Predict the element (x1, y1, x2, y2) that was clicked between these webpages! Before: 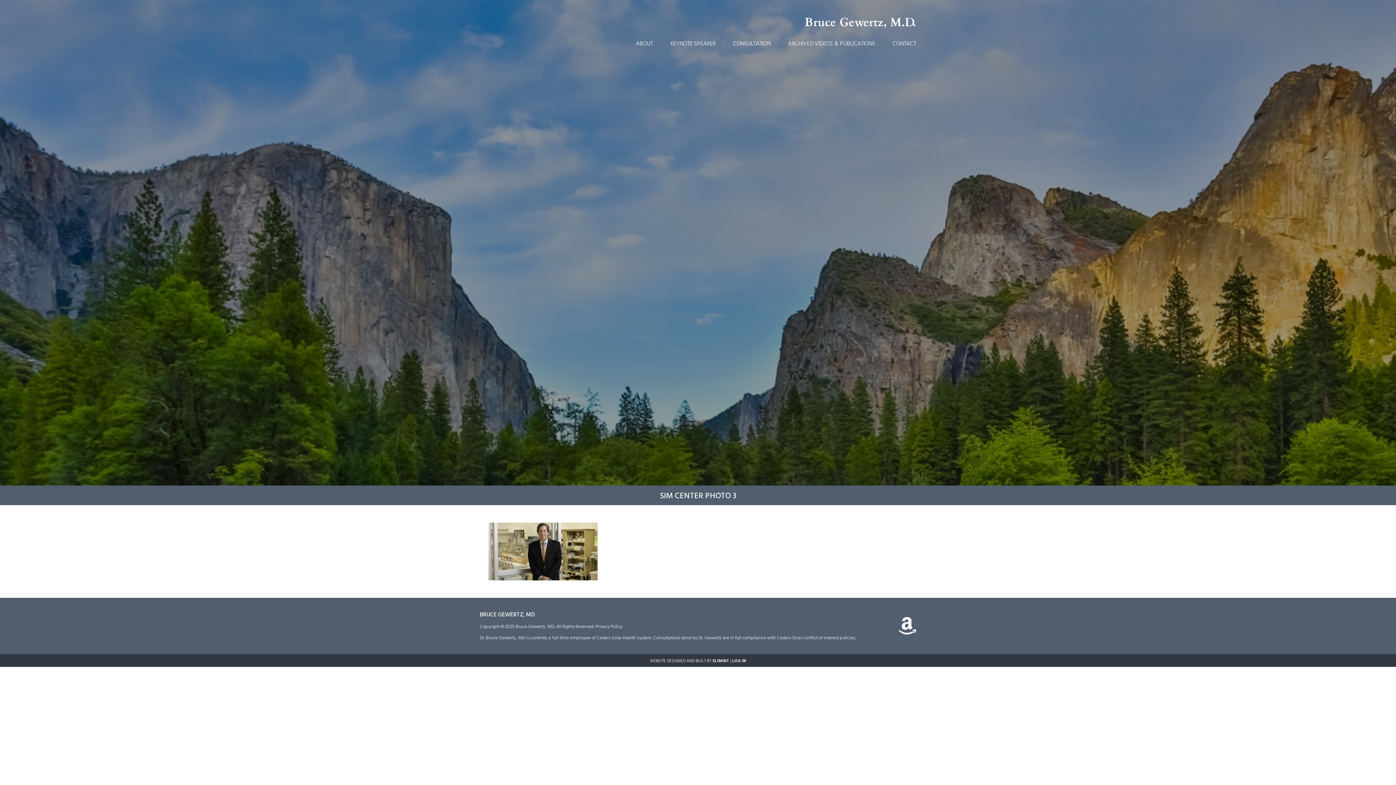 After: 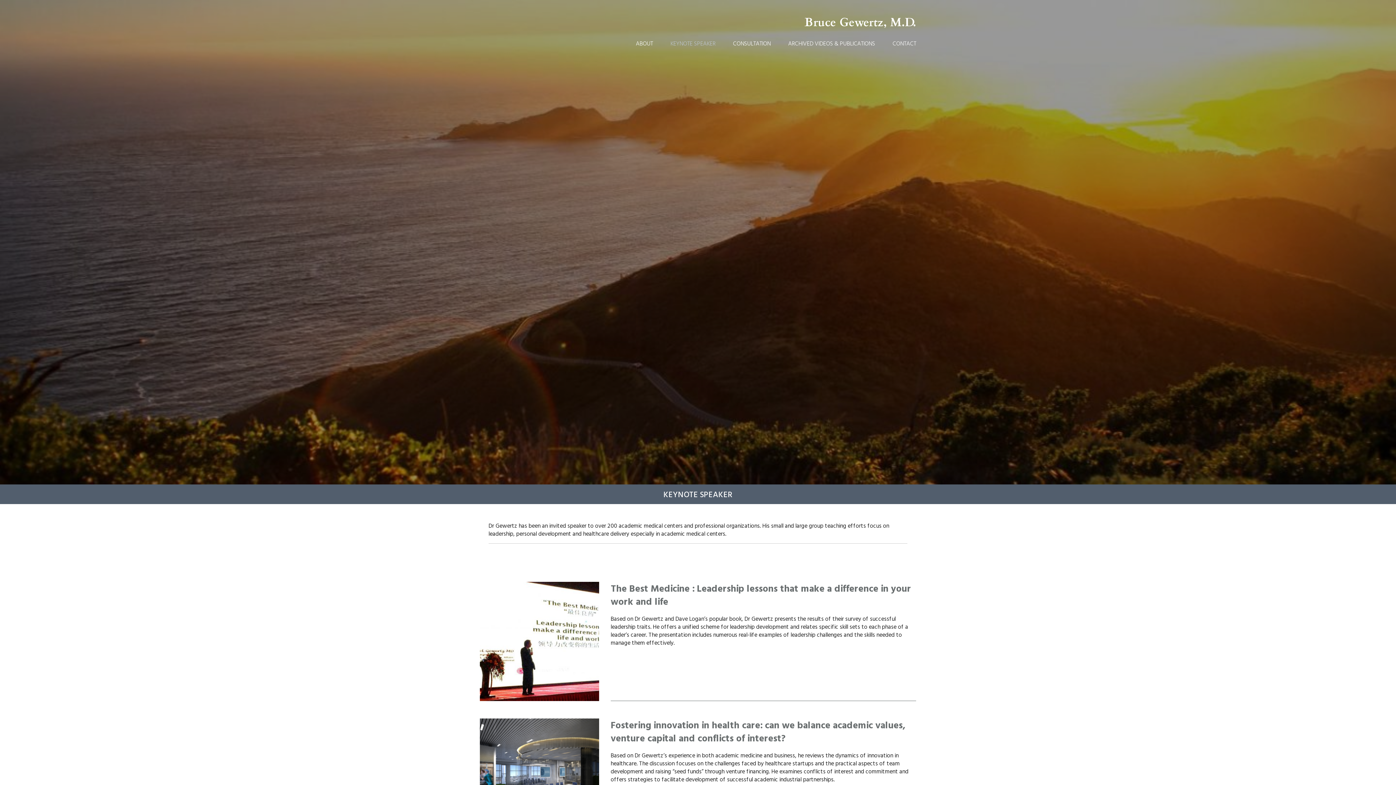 Action: label: KEYNOTE SPEAKER bbox: (661, 38, 724, 47)